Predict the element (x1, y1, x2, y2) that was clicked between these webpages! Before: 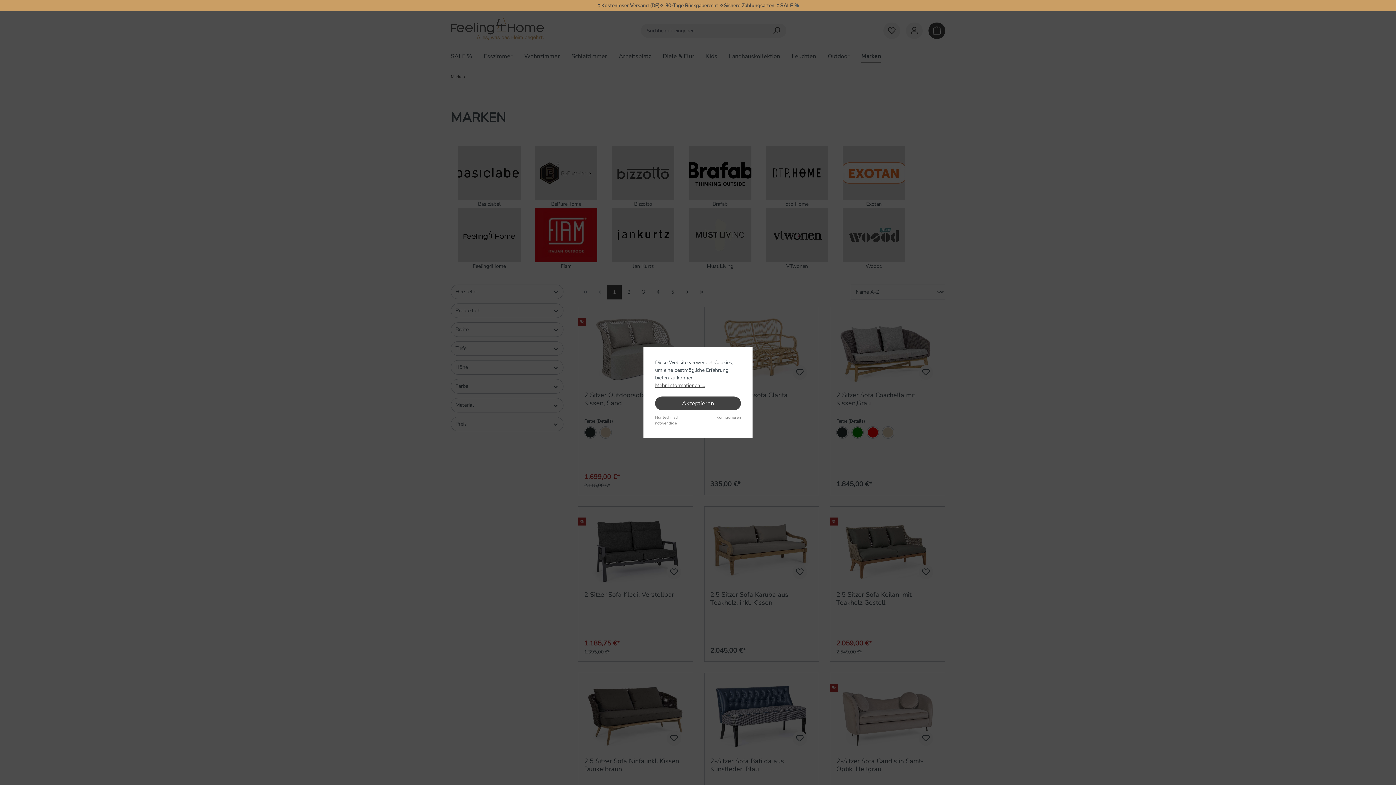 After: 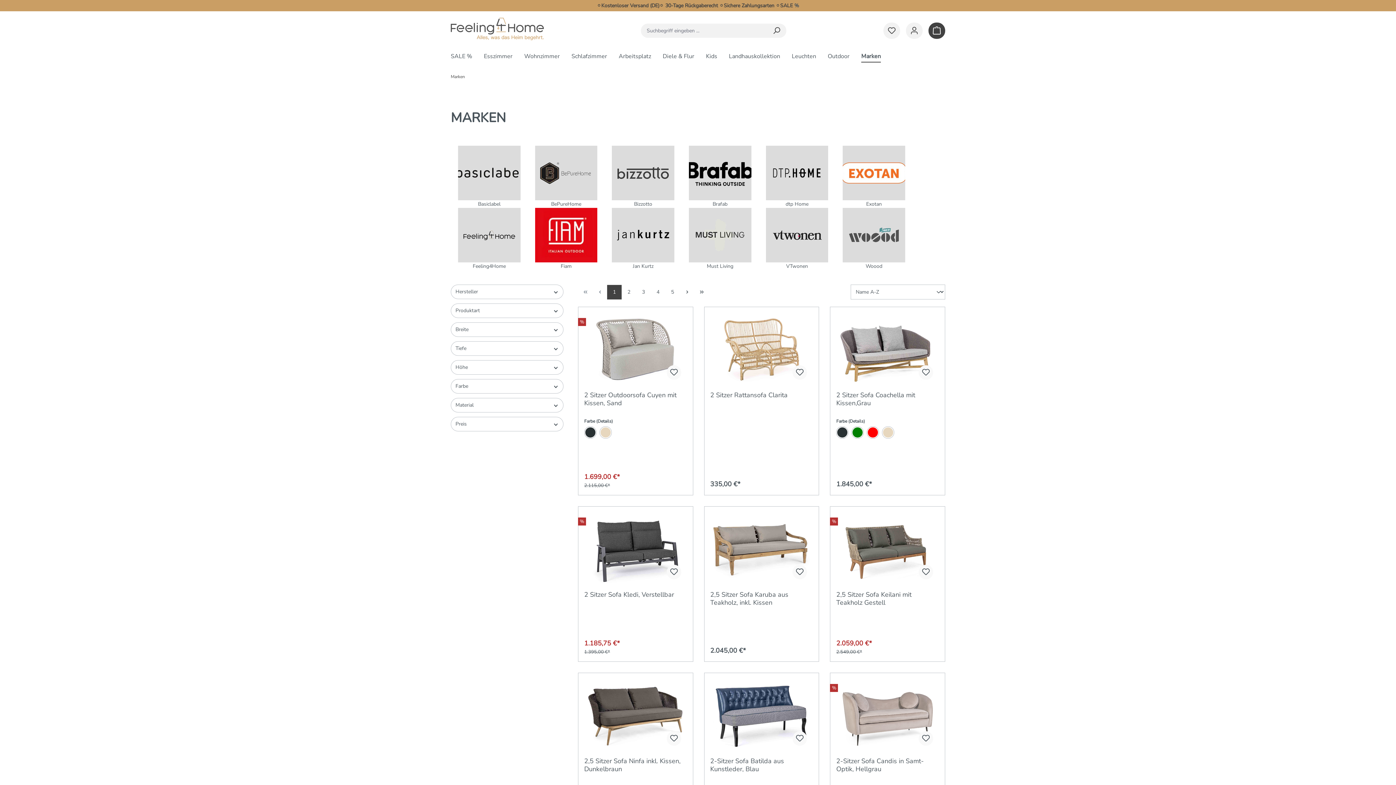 Action: label: Nur technisch notwendige bbox: (655, 414, 690, 426)